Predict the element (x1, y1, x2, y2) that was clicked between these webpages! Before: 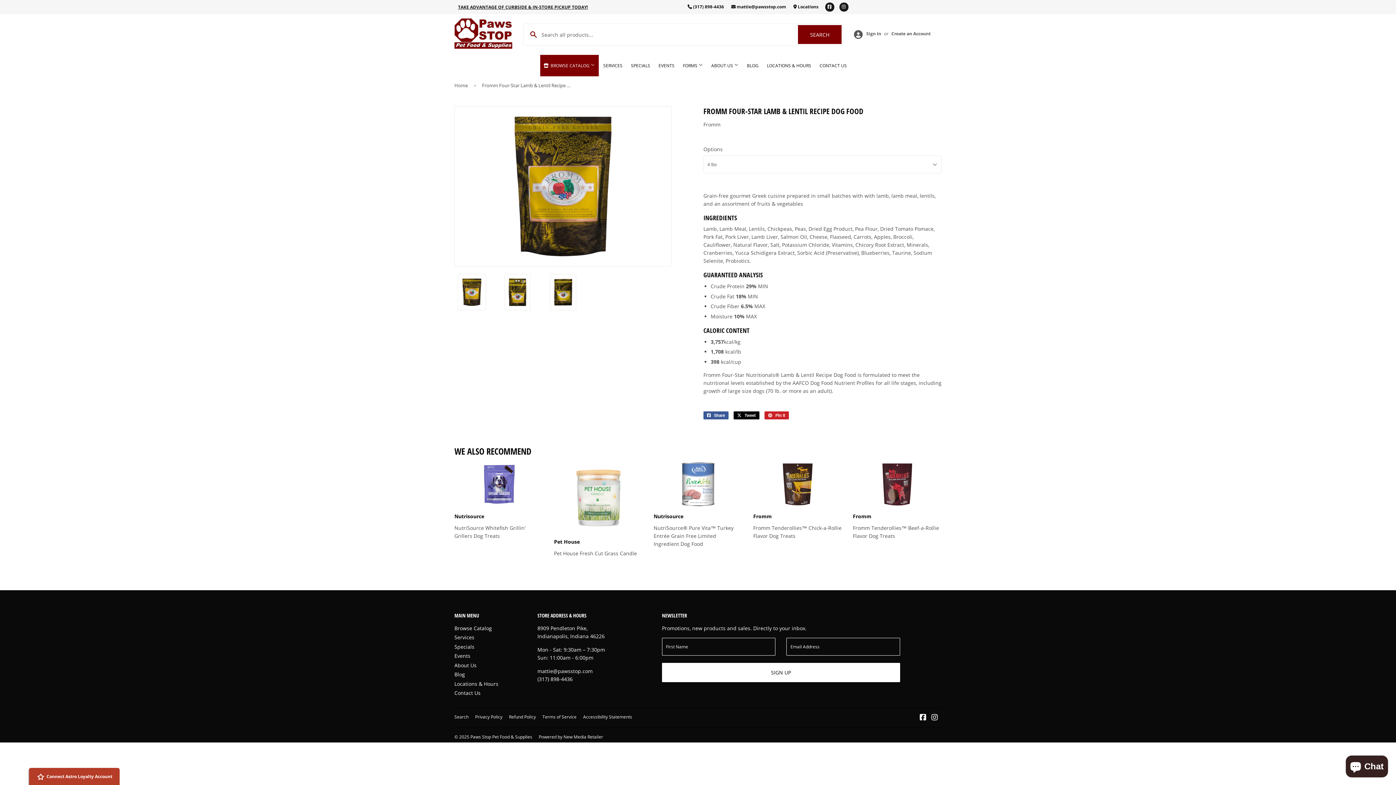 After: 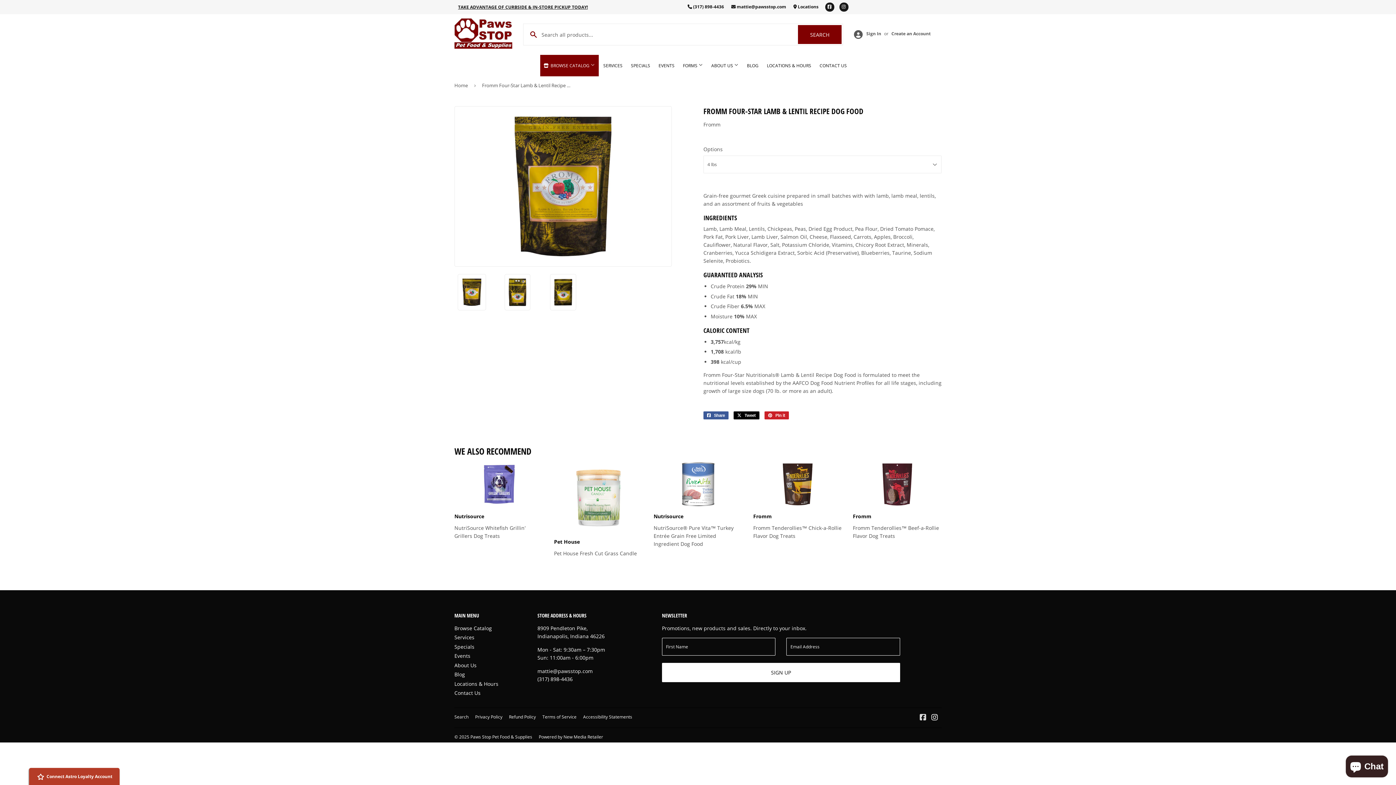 Action: bbox: (920, 714, 926, 721) label: Facebook